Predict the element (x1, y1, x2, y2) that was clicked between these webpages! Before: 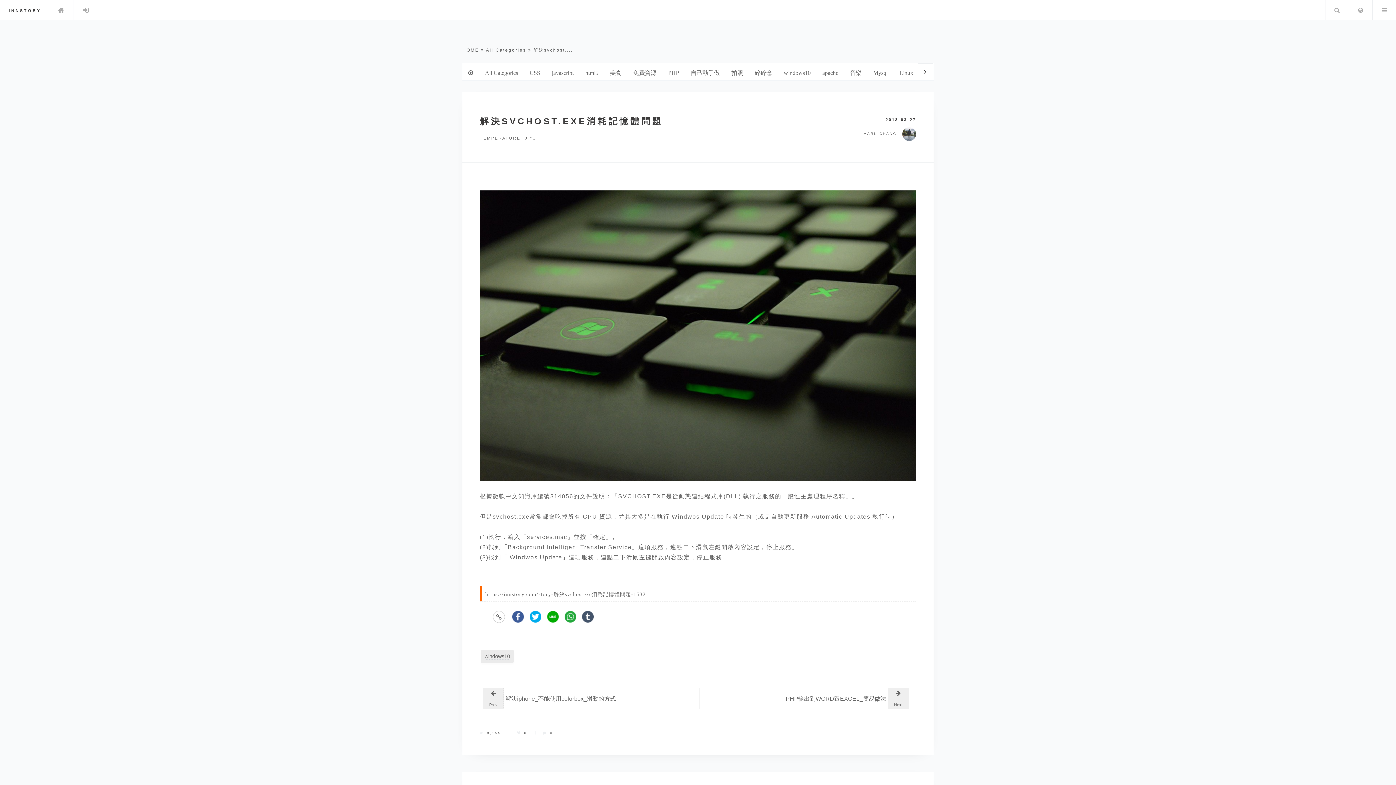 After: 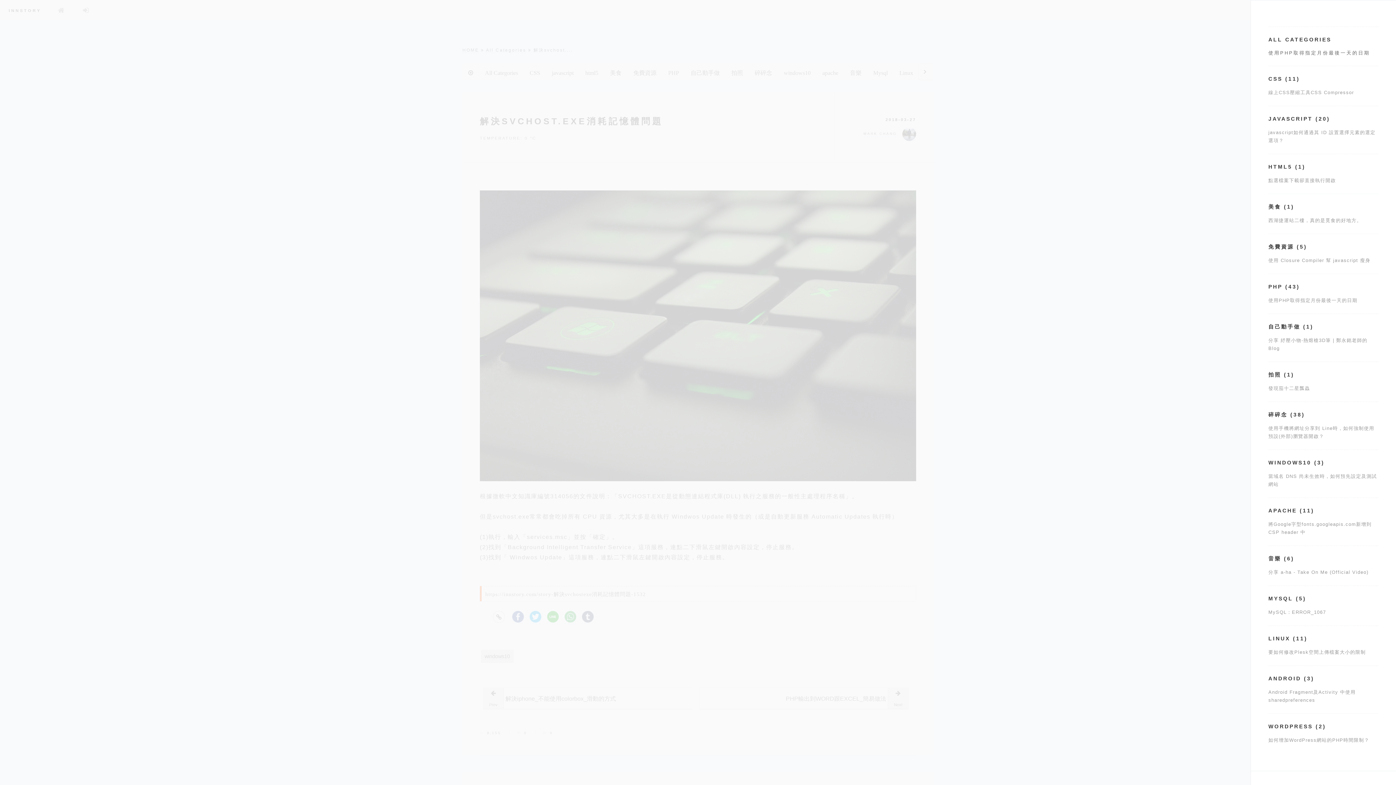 Action: label: MENU bbox: (1373, 0, 1396, 20)